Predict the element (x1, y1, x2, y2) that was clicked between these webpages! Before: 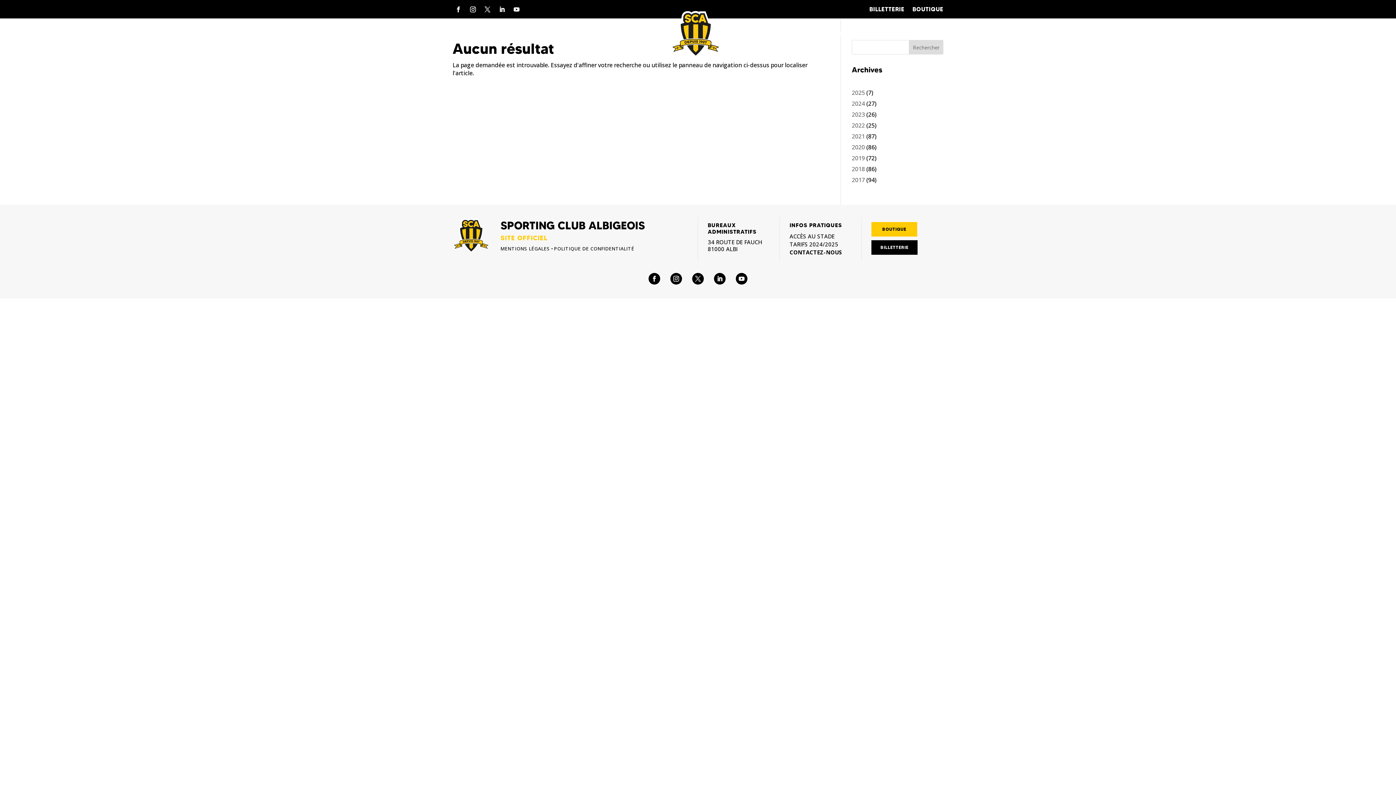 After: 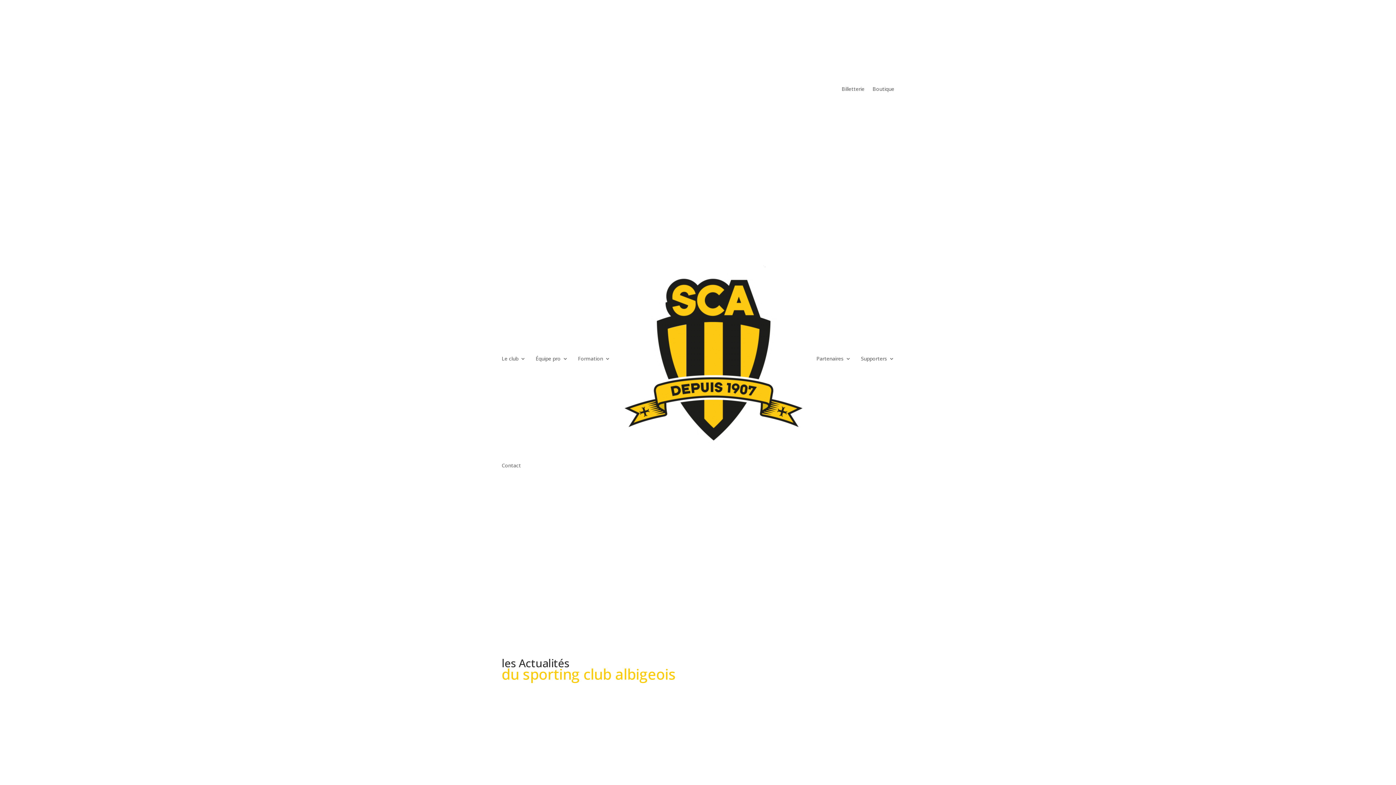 Action: label: 2025 bbox: (852, 88, 865, 96)